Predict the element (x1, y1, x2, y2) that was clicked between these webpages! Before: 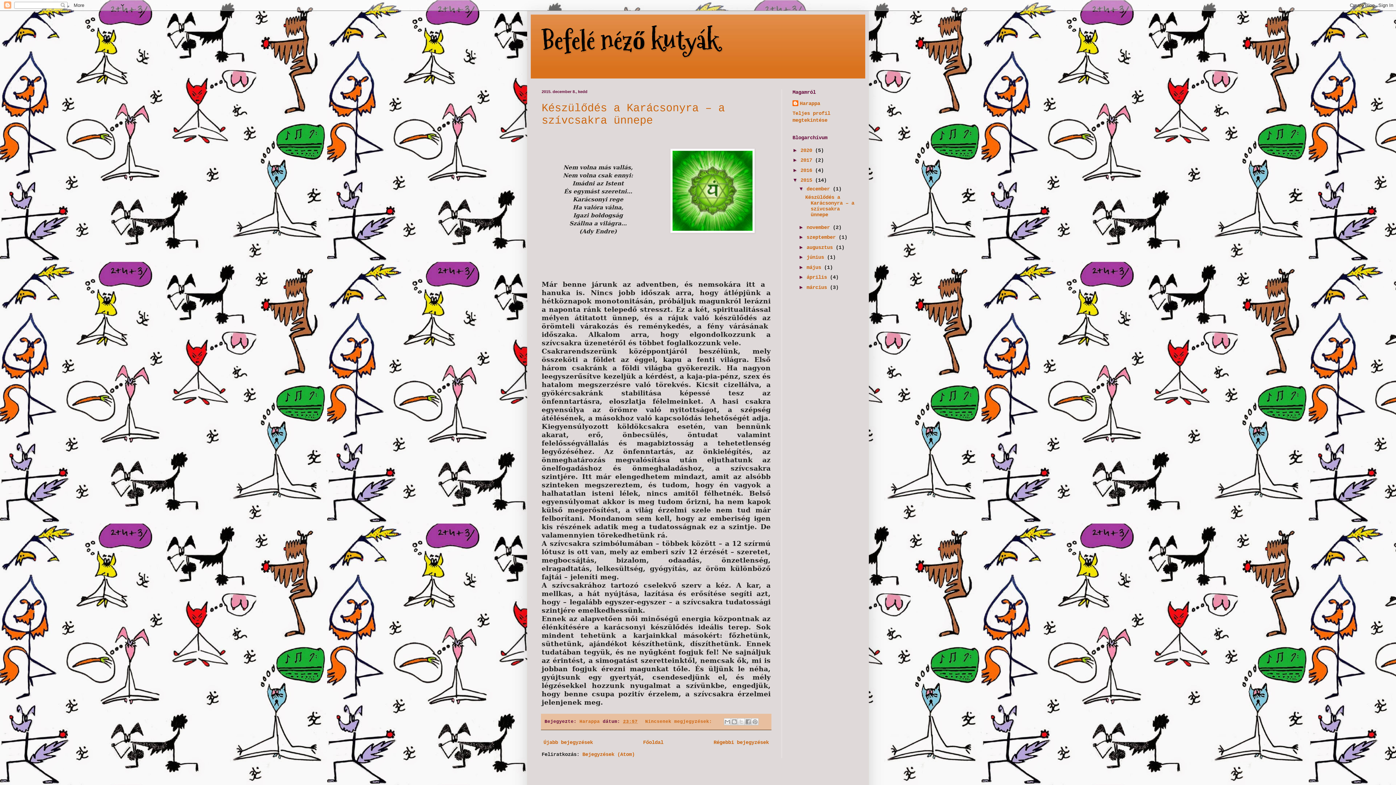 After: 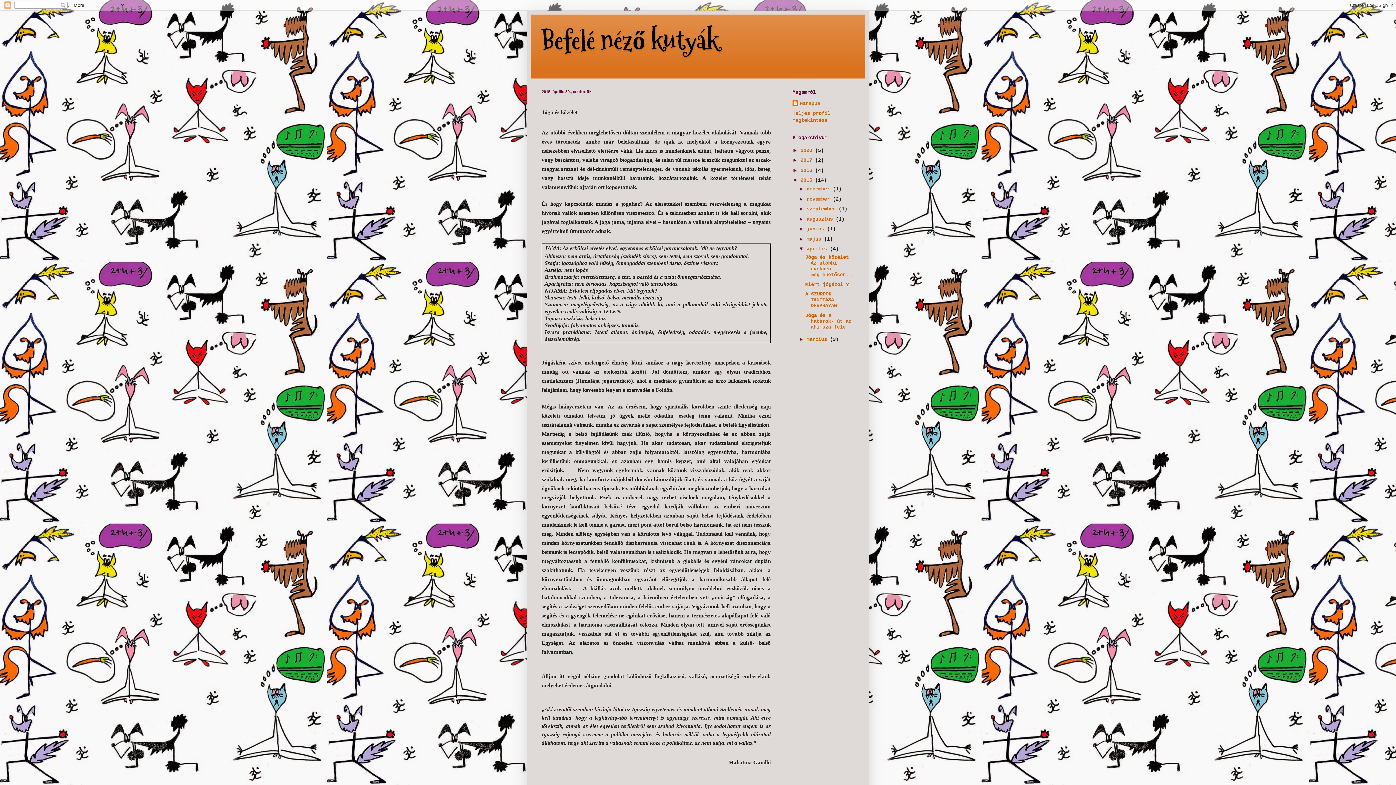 Action: bbox: (806, 274, 830, 280) label: április 